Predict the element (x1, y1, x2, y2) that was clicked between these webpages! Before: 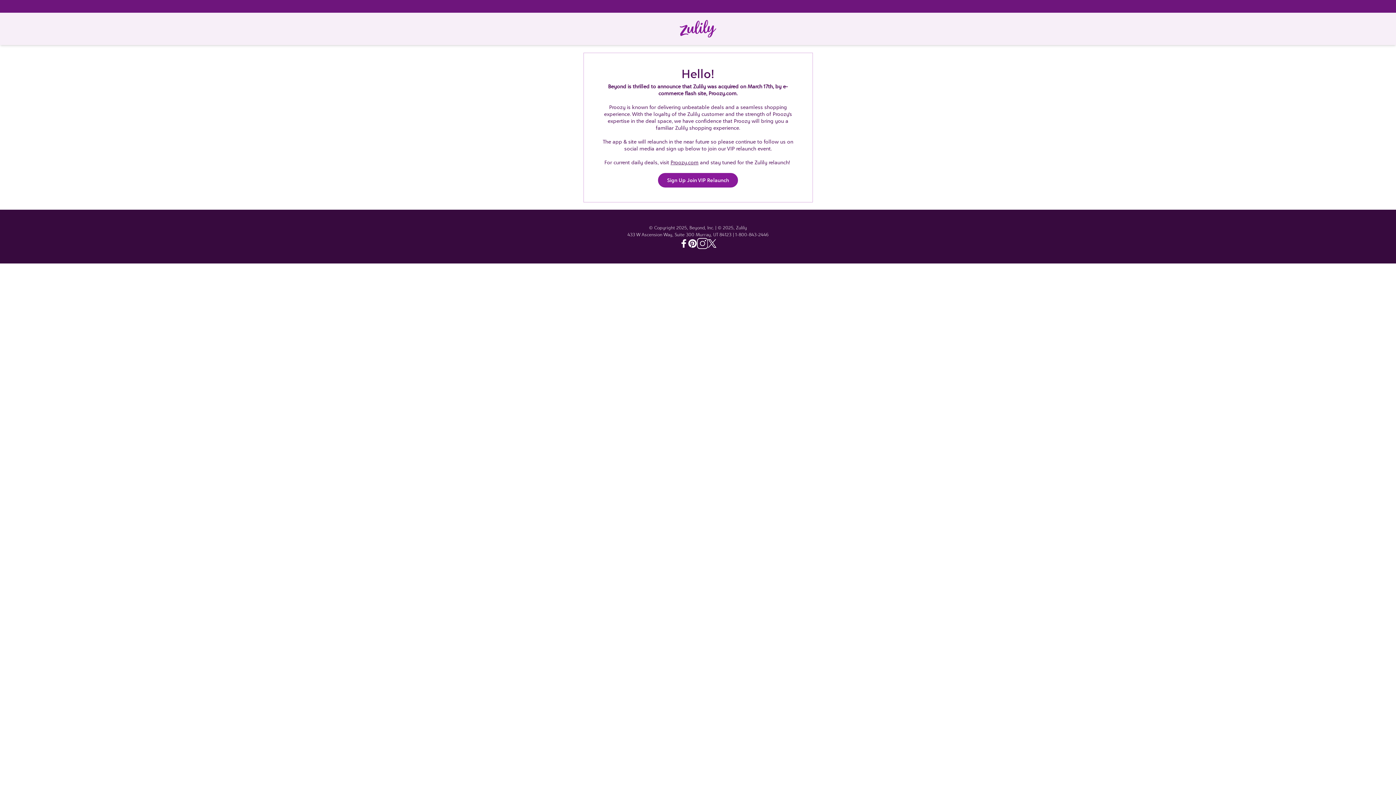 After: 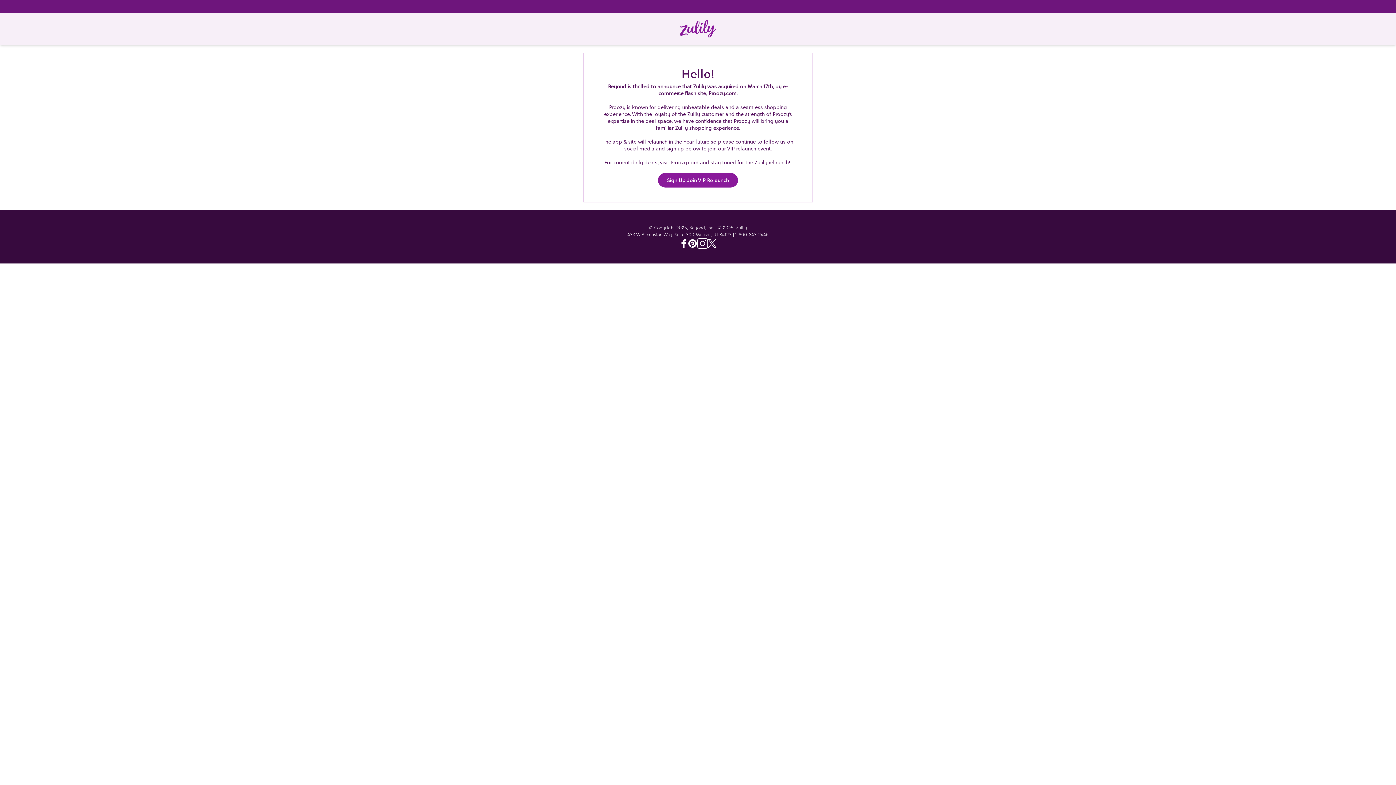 Action: label: Facebook - Zulily bbox: (679, 239, 688, 248)